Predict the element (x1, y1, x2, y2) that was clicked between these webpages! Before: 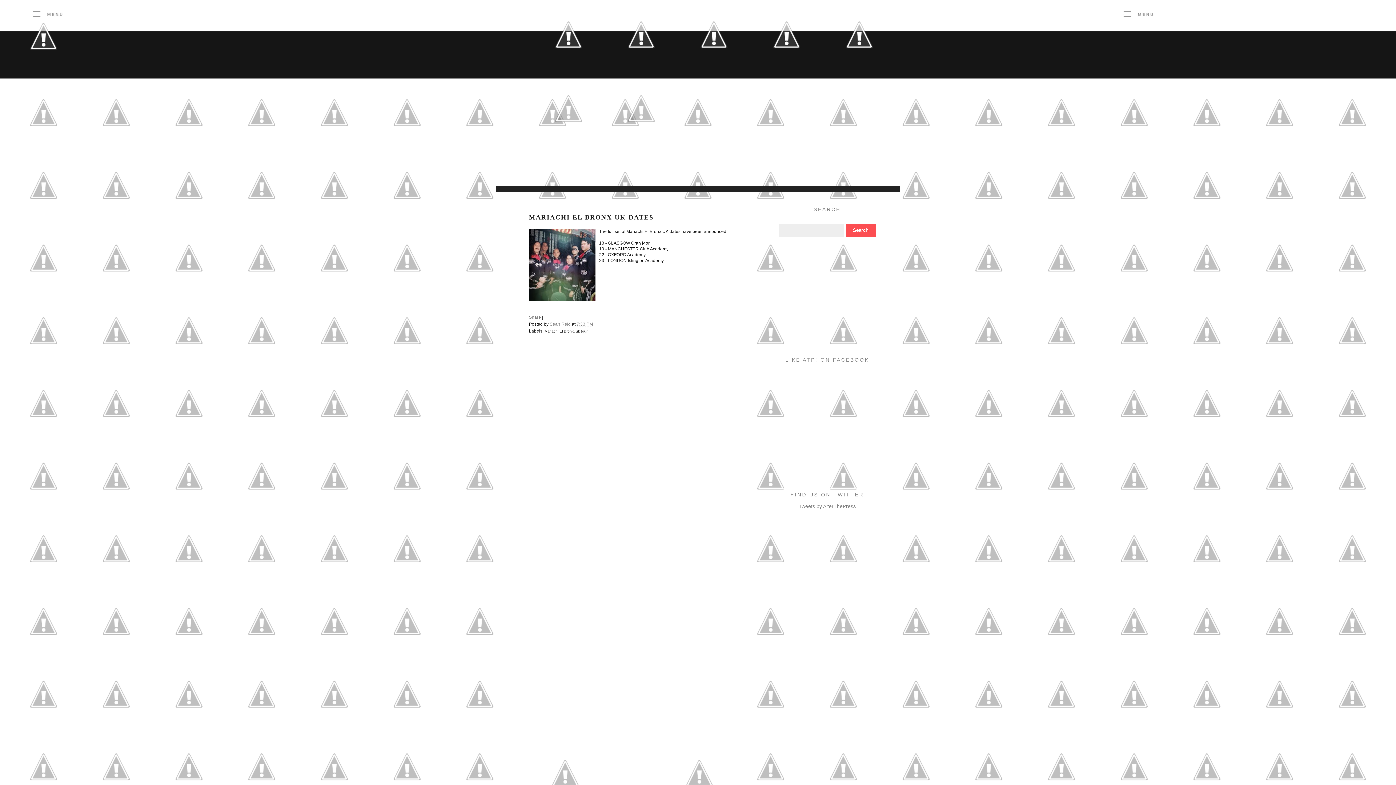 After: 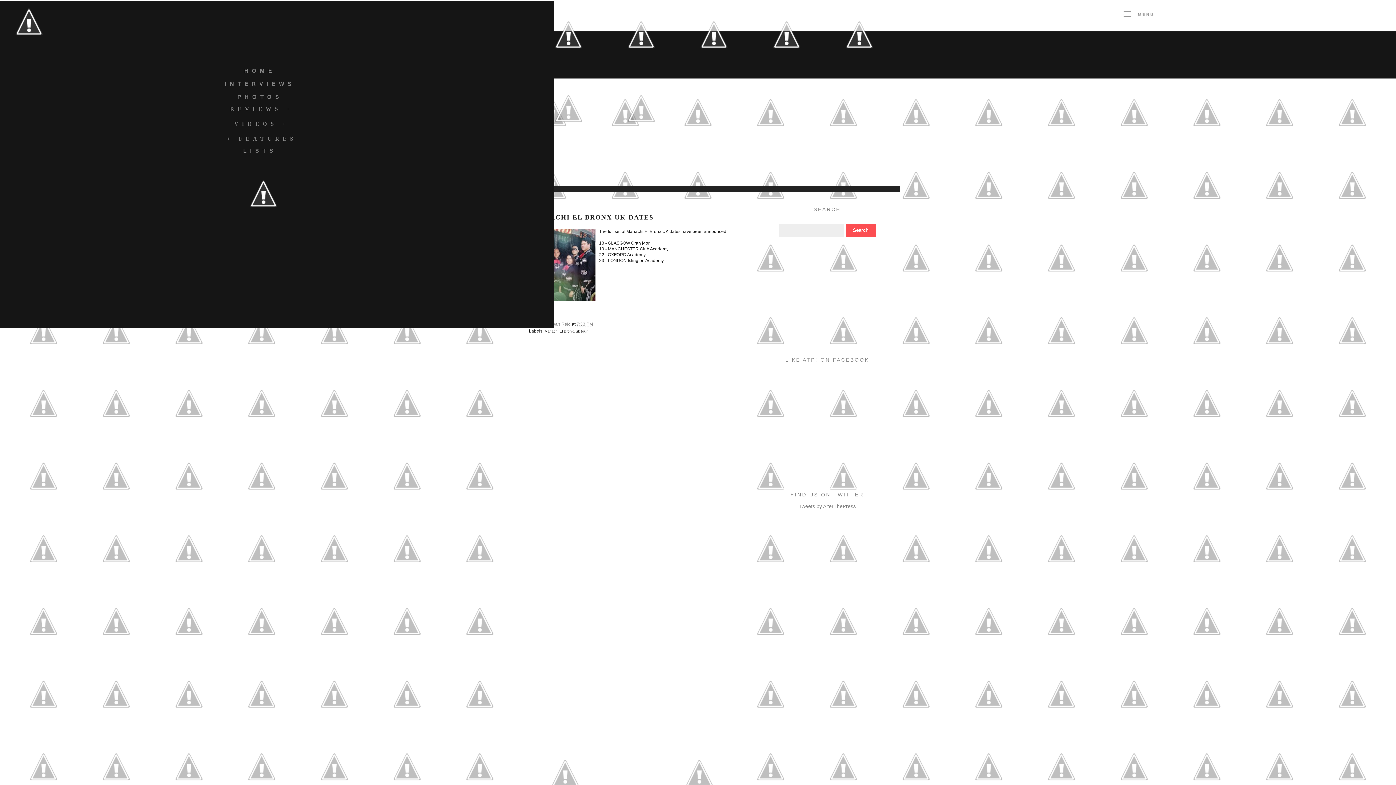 Action: bbox: (7, 68, 80, 73)